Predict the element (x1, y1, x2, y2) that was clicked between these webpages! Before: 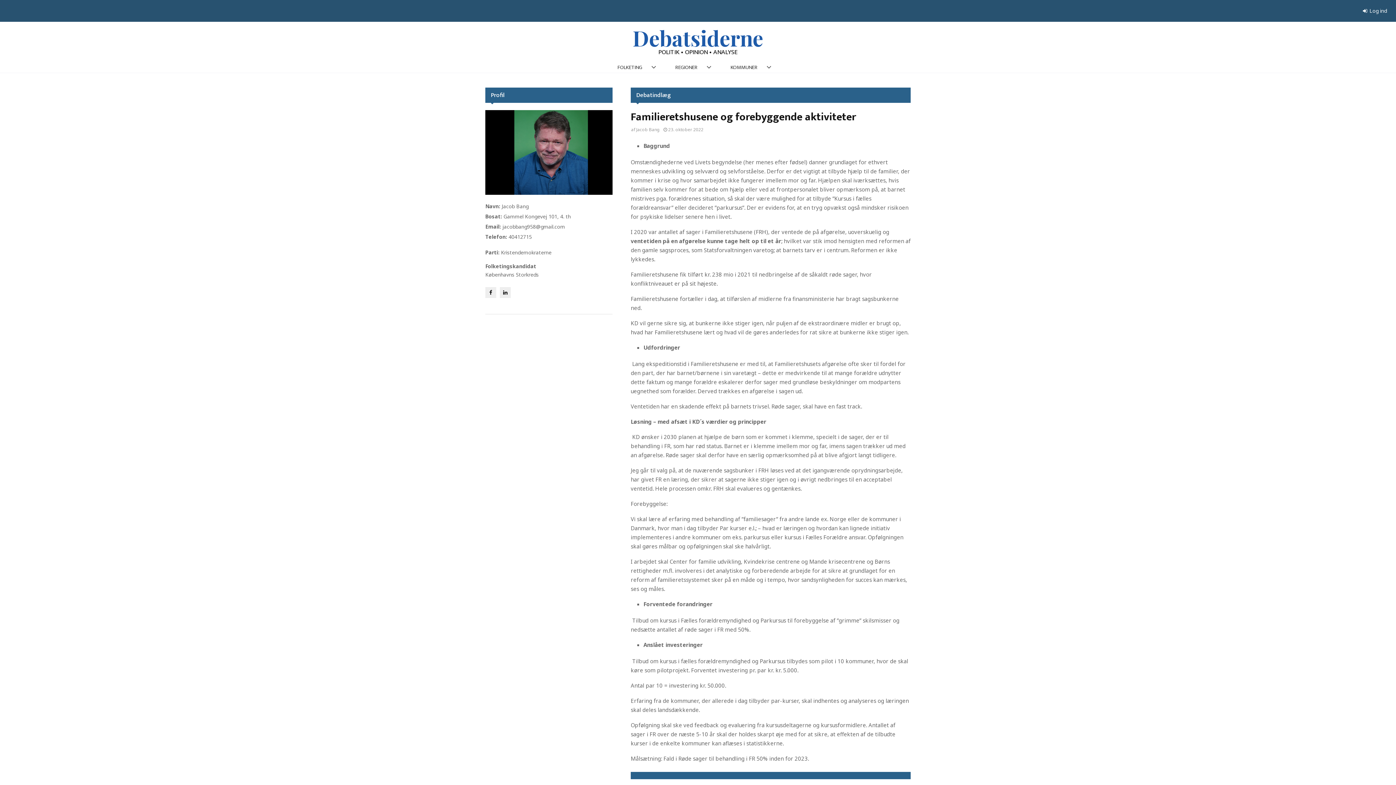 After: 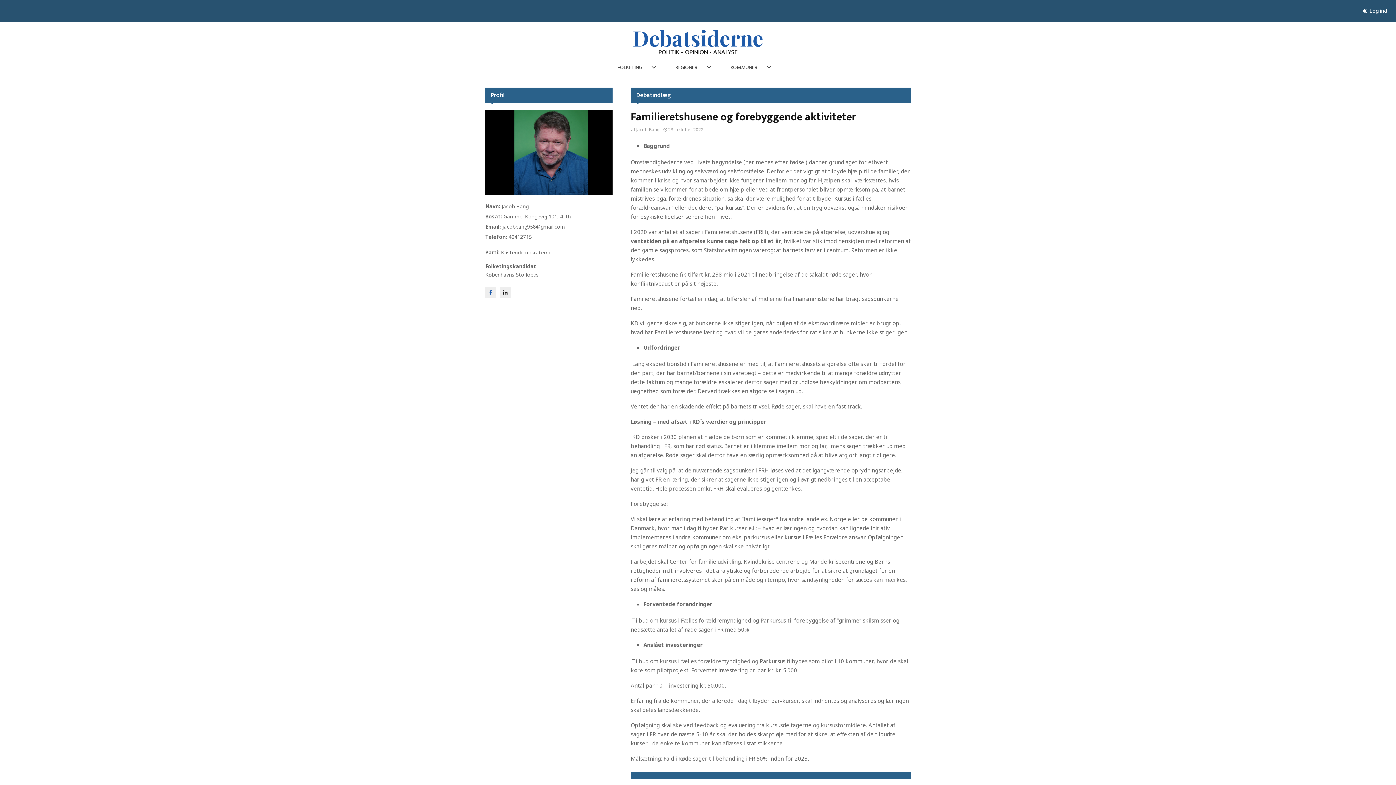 Action: bbox: (485, 287, 496, 298)